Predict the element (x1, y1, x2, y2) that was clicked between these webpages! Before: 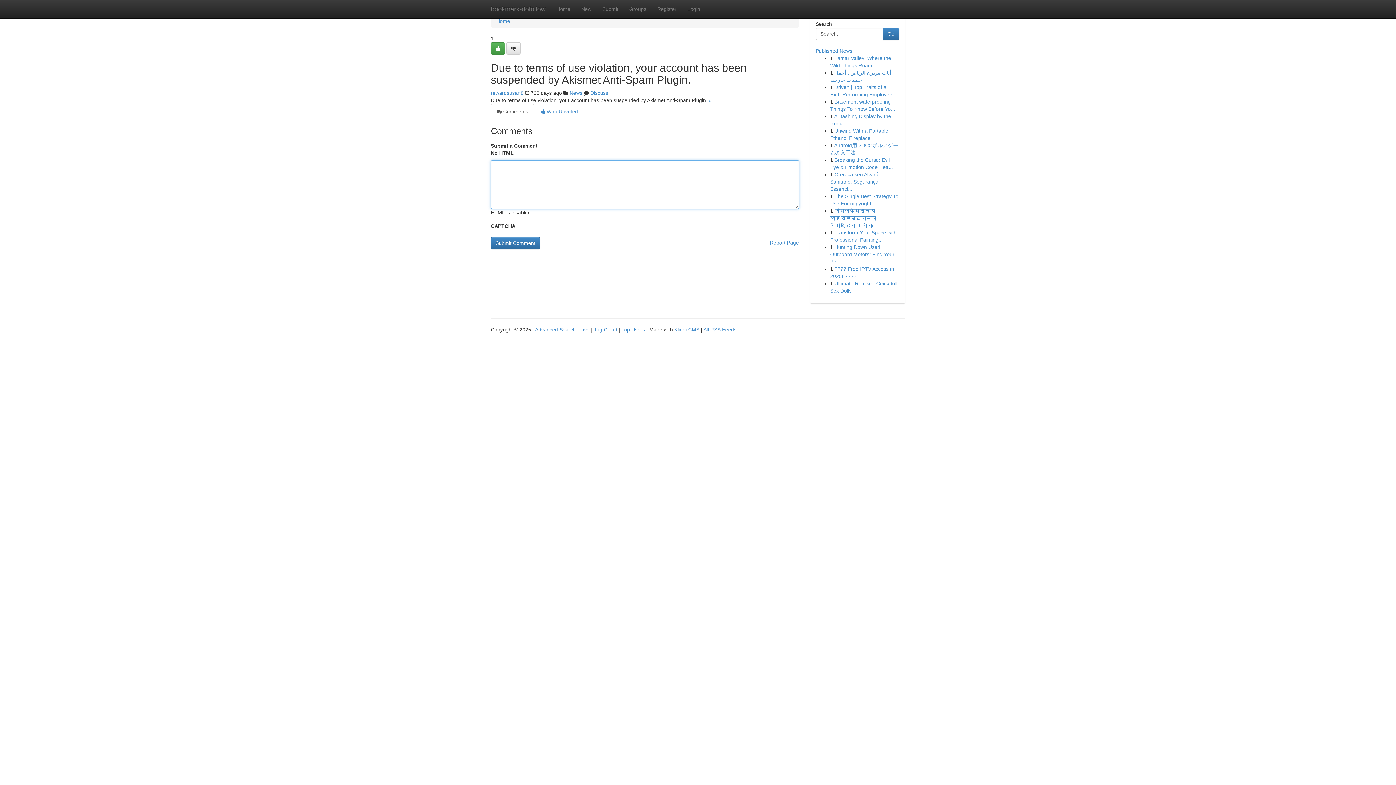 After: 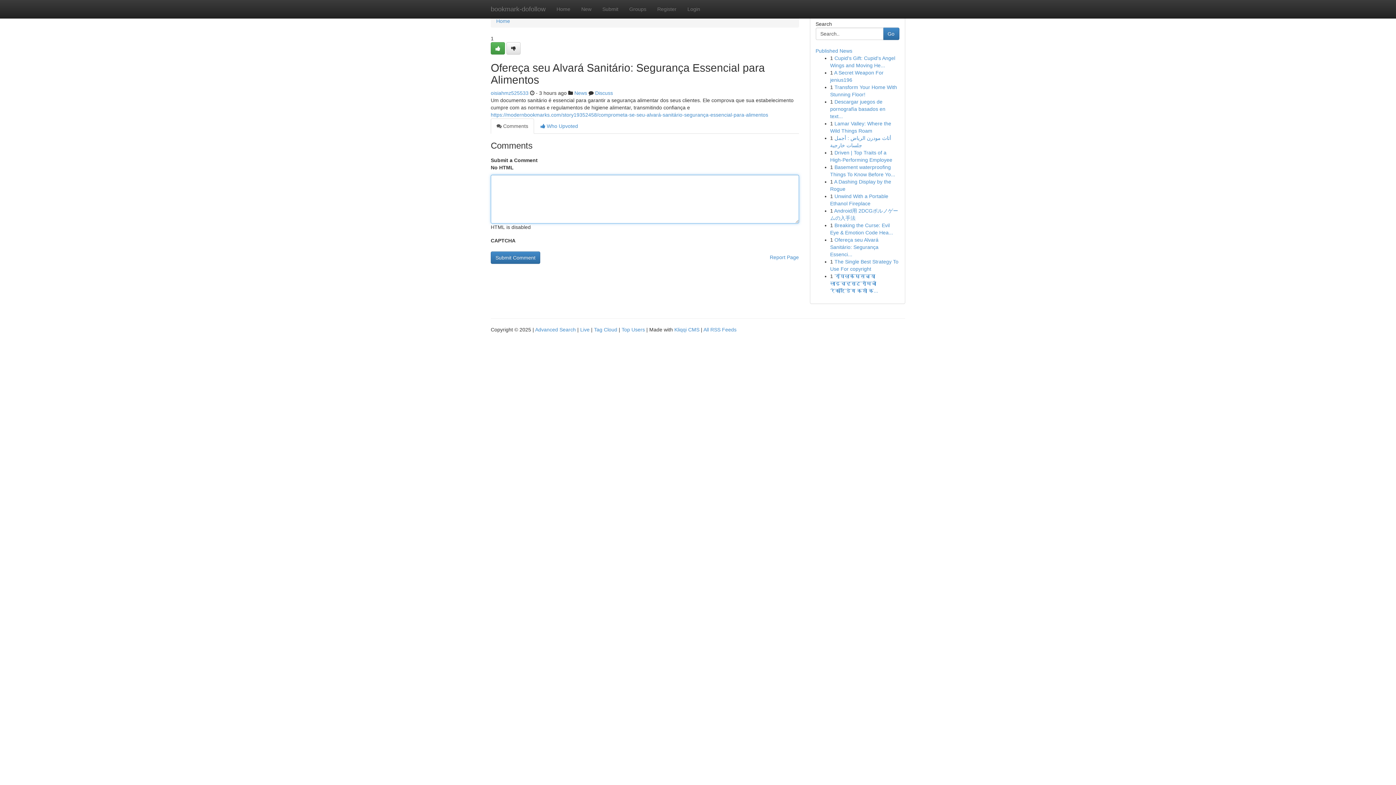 Action: label: Ofereça seu Alvará Sanitário: Segurança Essenci... bbox: (830, 171, 878, 192)